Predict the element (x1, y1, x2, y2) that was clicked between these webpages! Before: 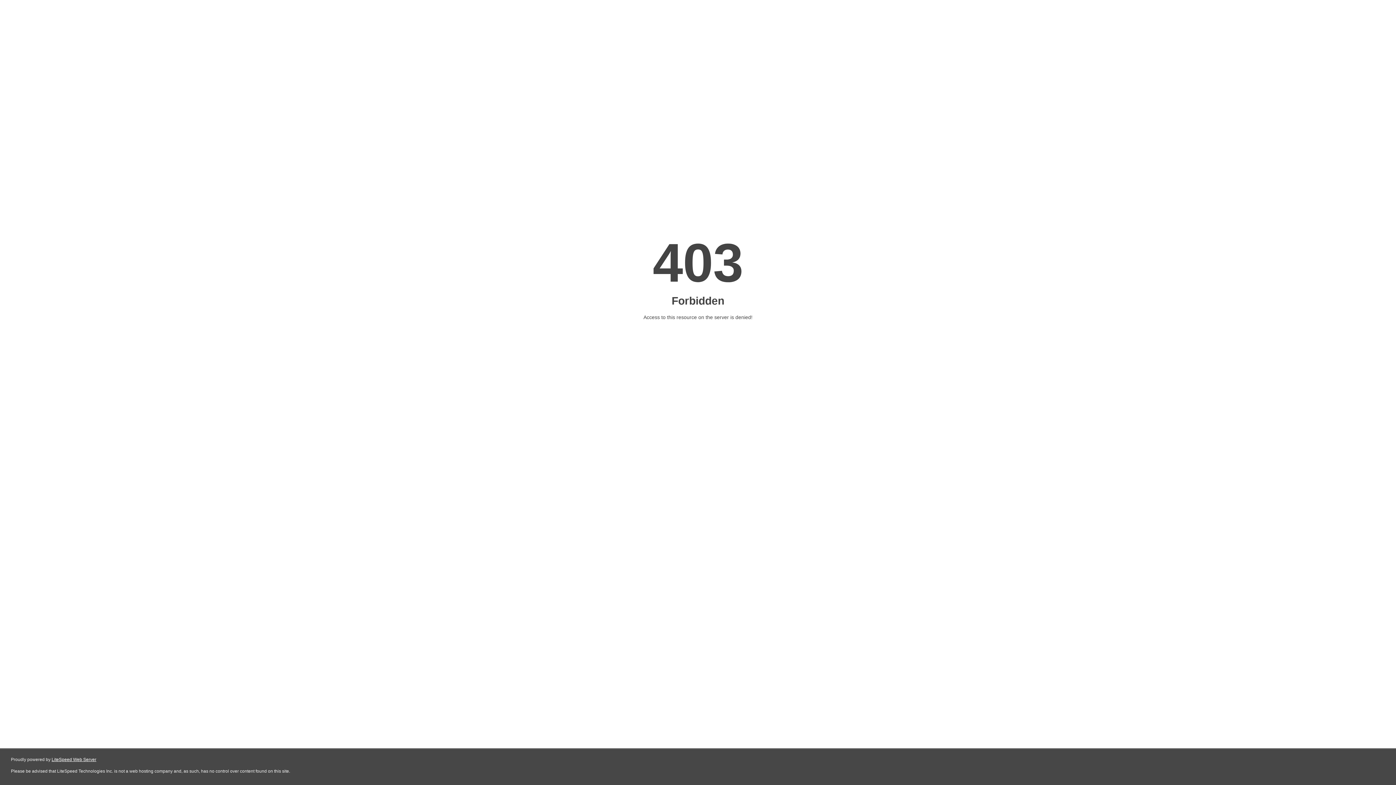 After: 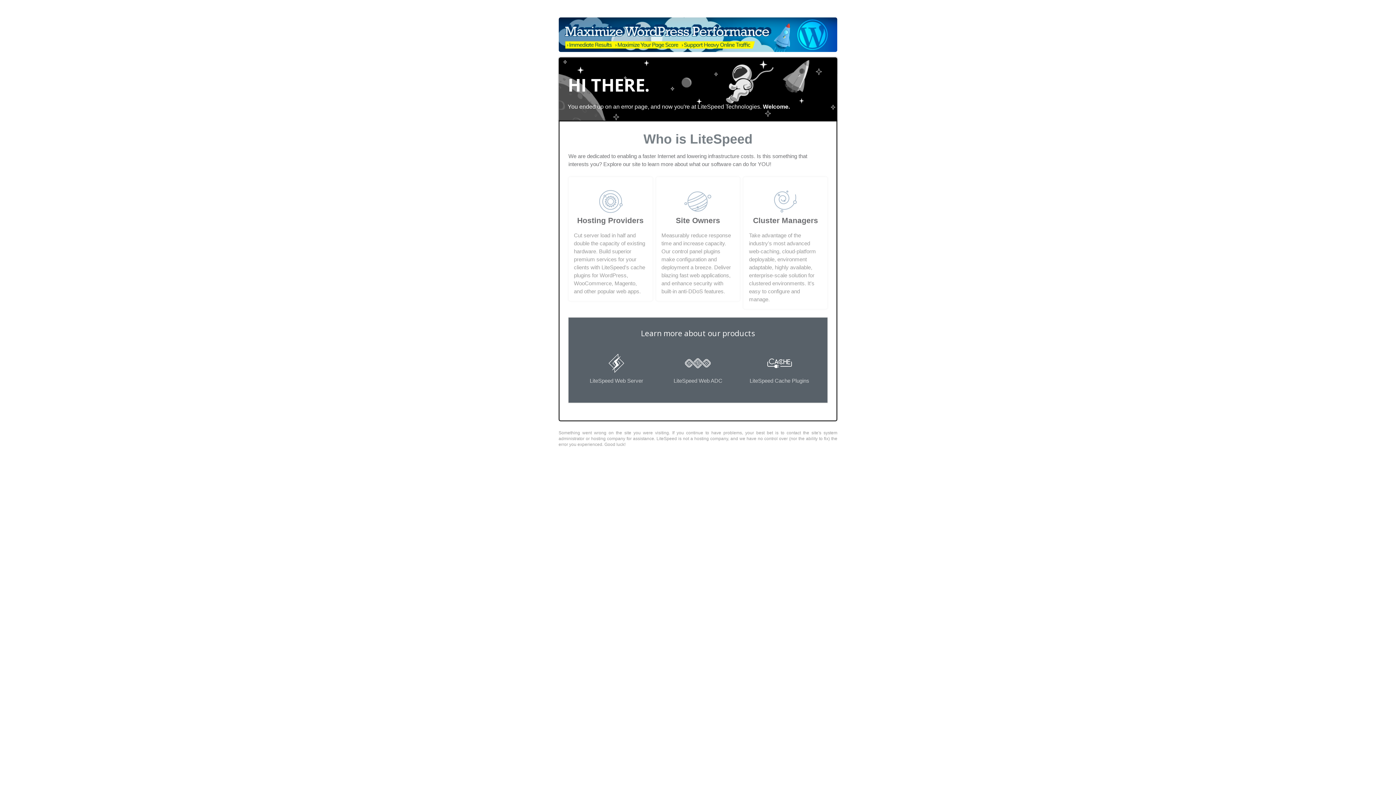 Action: bbox: (51, 757, 96, 762) label: LiteSpeed Web Server